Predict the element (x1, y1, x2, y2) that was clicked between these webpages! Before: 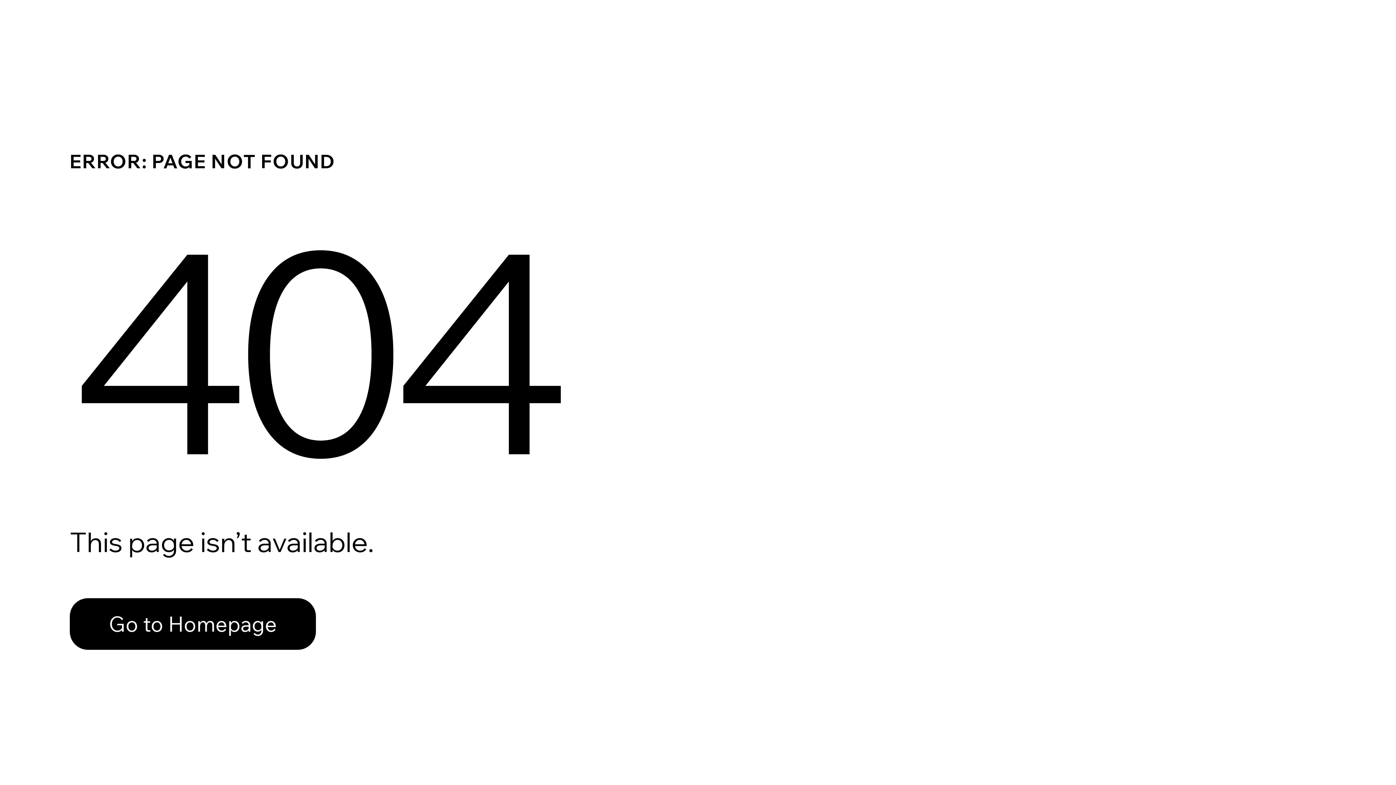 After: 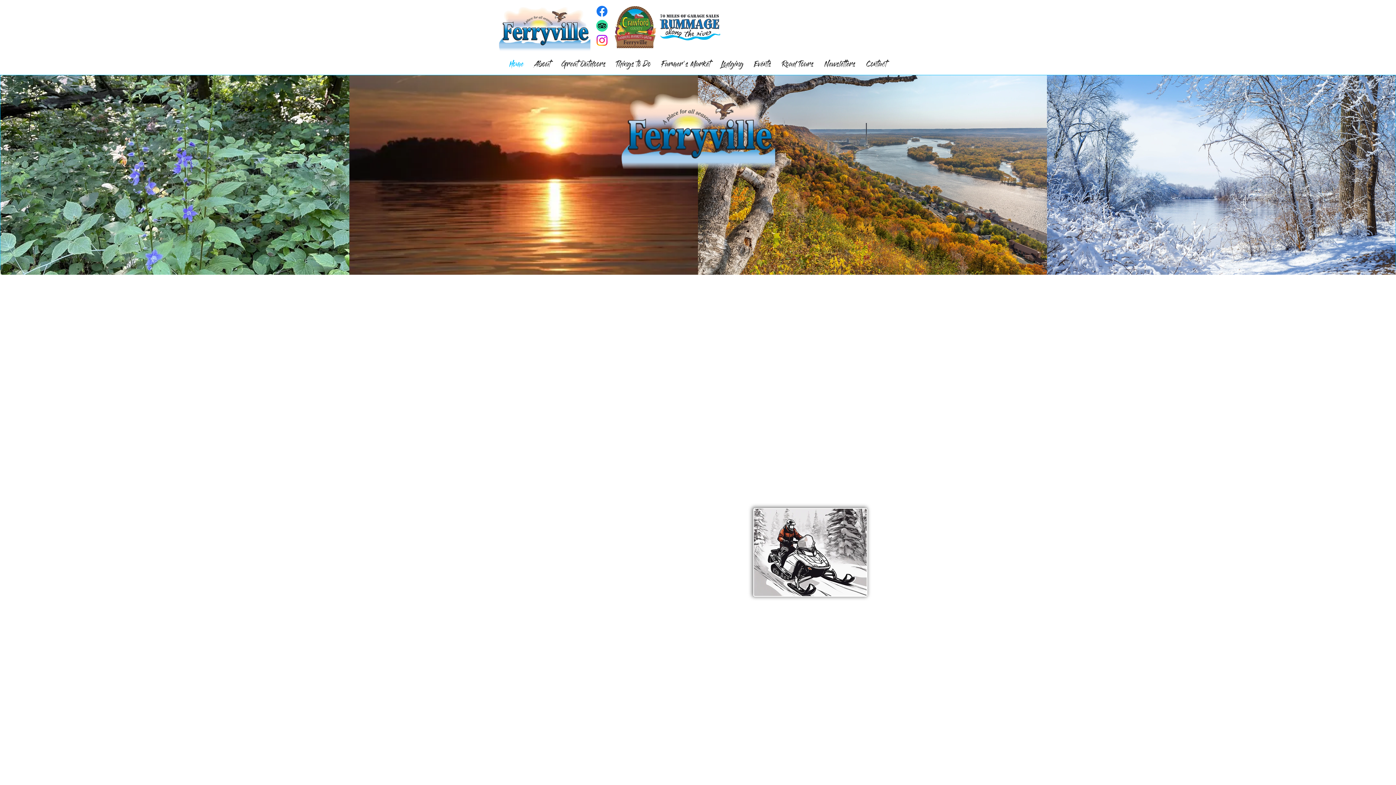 Action: label: Go to Homepage bbox: (69, 582, 768, 659)